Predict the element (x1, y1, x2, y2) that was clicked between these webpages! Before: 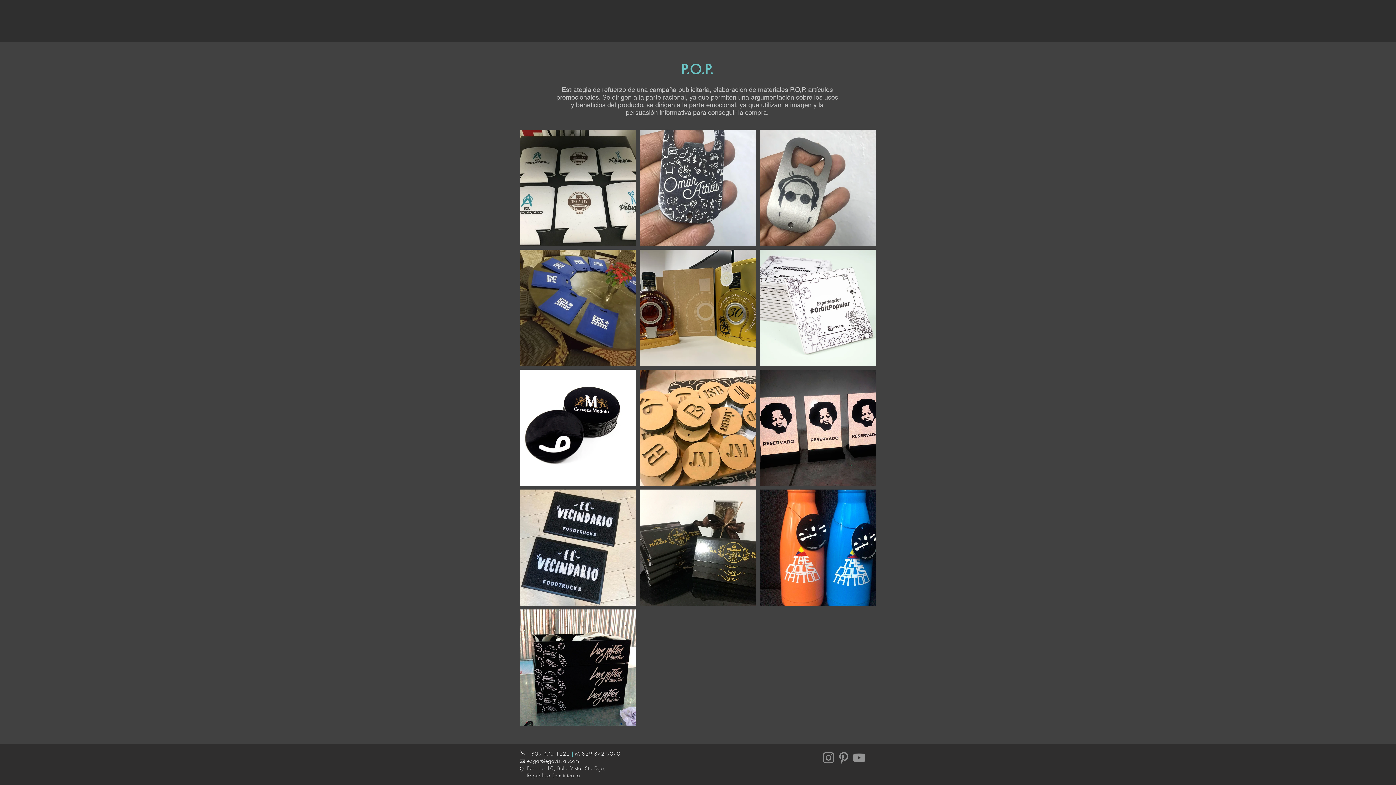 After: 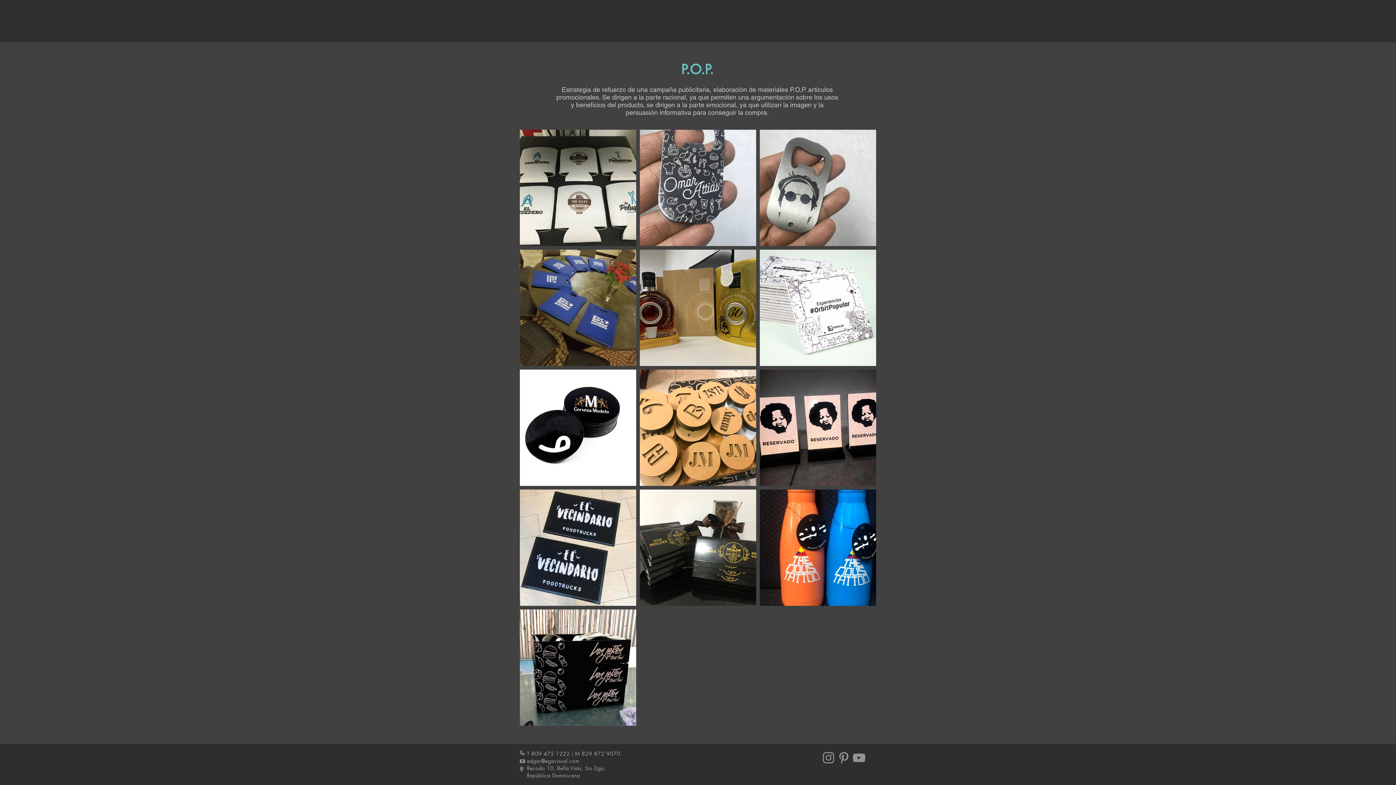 Action: bbox: (821, 750, 836, 765) label: Instagram